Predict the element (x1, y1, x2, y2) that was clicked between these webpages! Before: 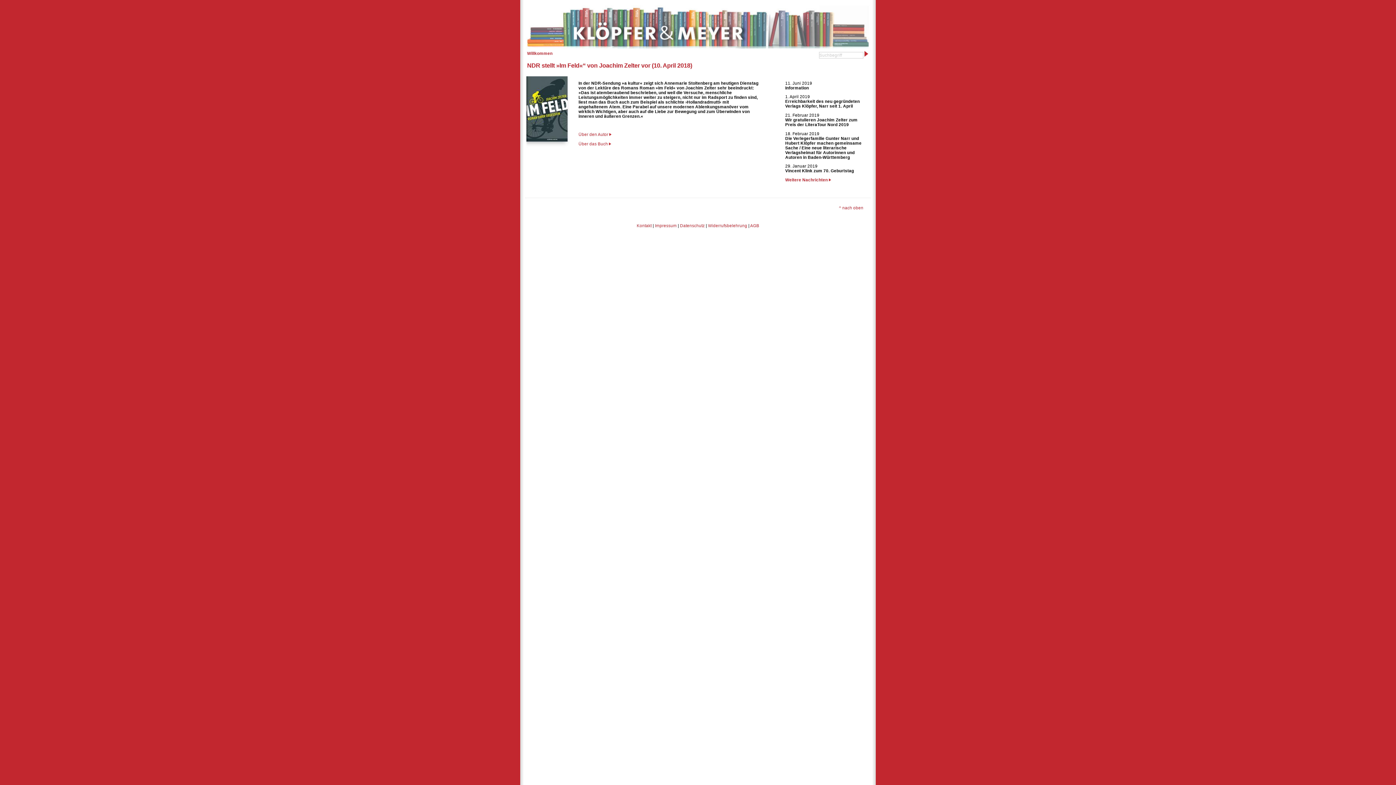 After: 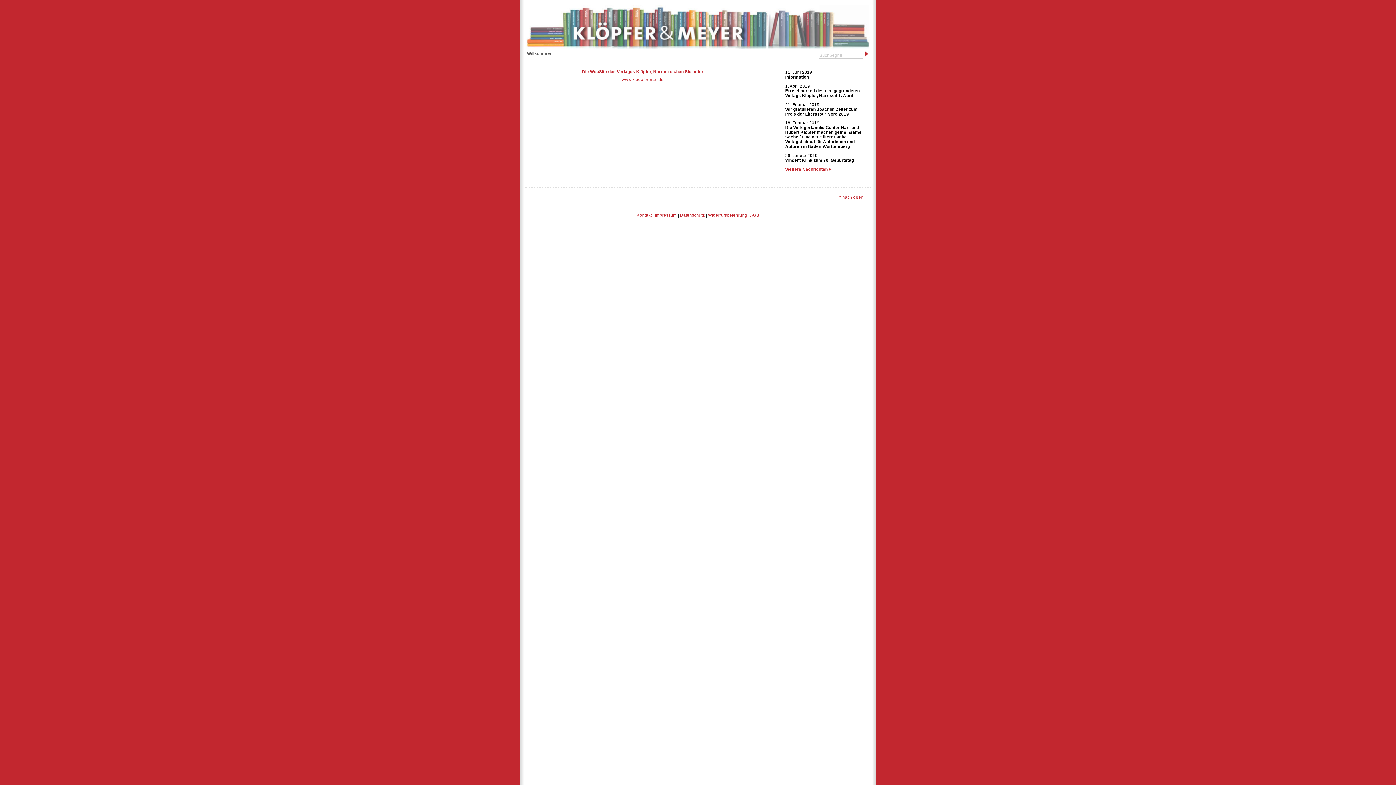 Action: label: Willkommen bbox: (527, 50, 552, 55)